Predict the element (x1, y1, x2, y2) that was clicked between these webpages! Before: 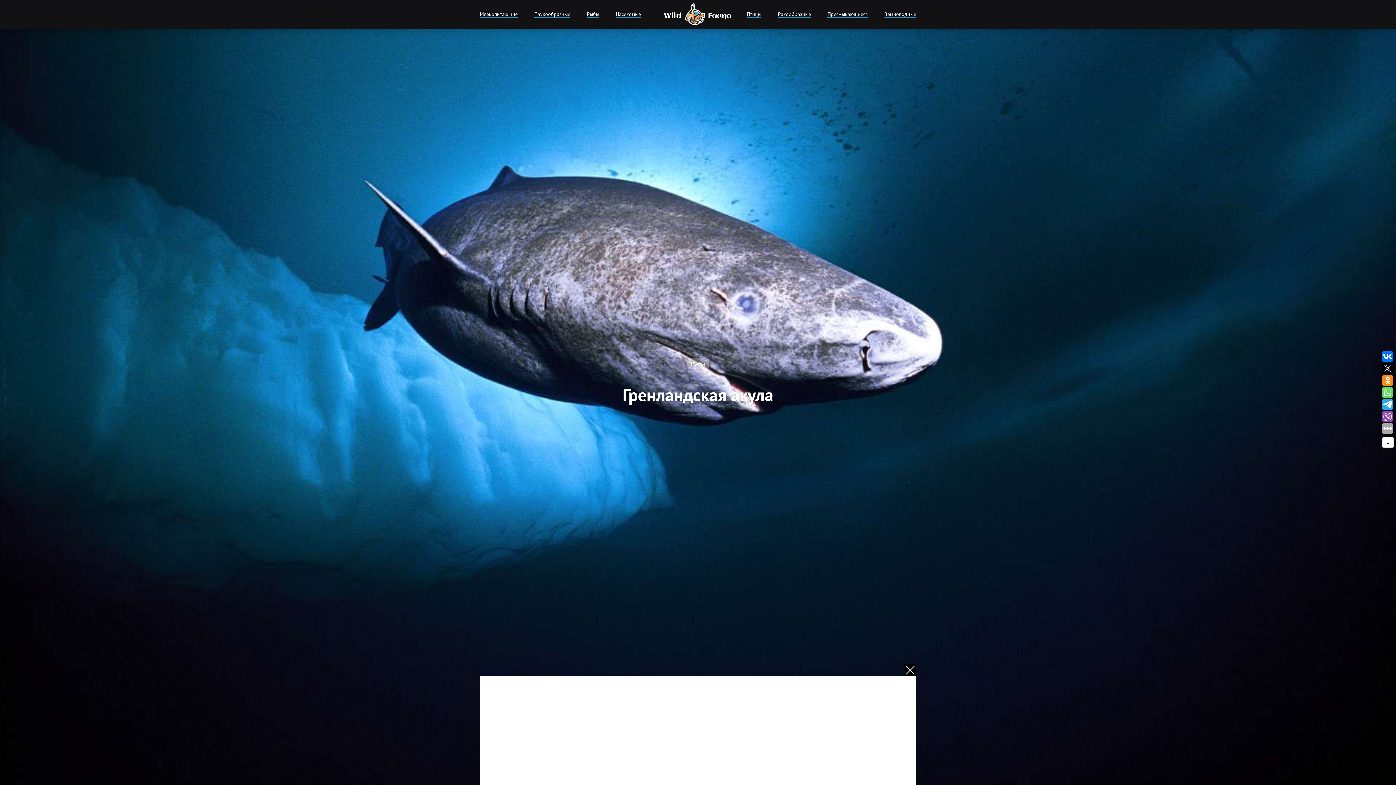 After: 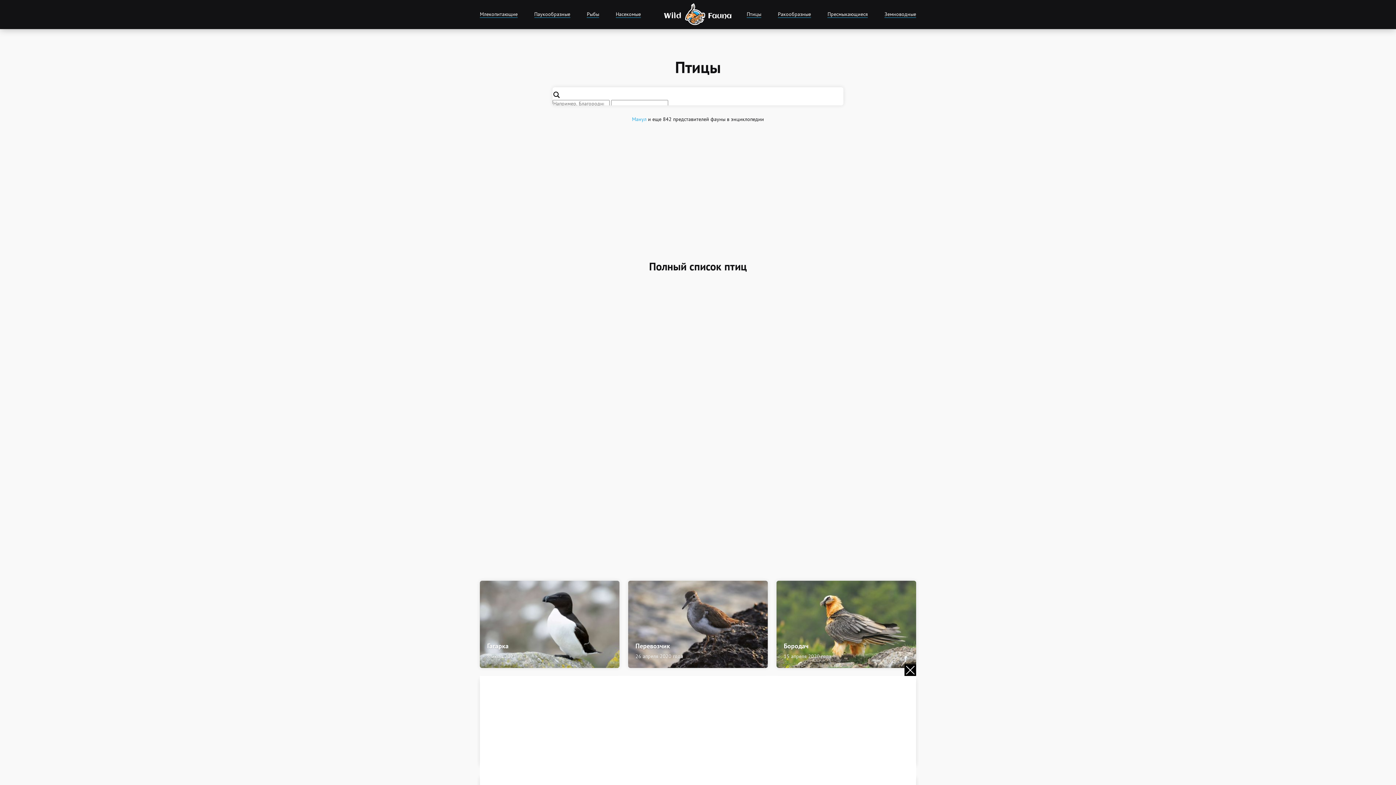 Action: label: Птицы bbox: (746, 11, 761, 17)